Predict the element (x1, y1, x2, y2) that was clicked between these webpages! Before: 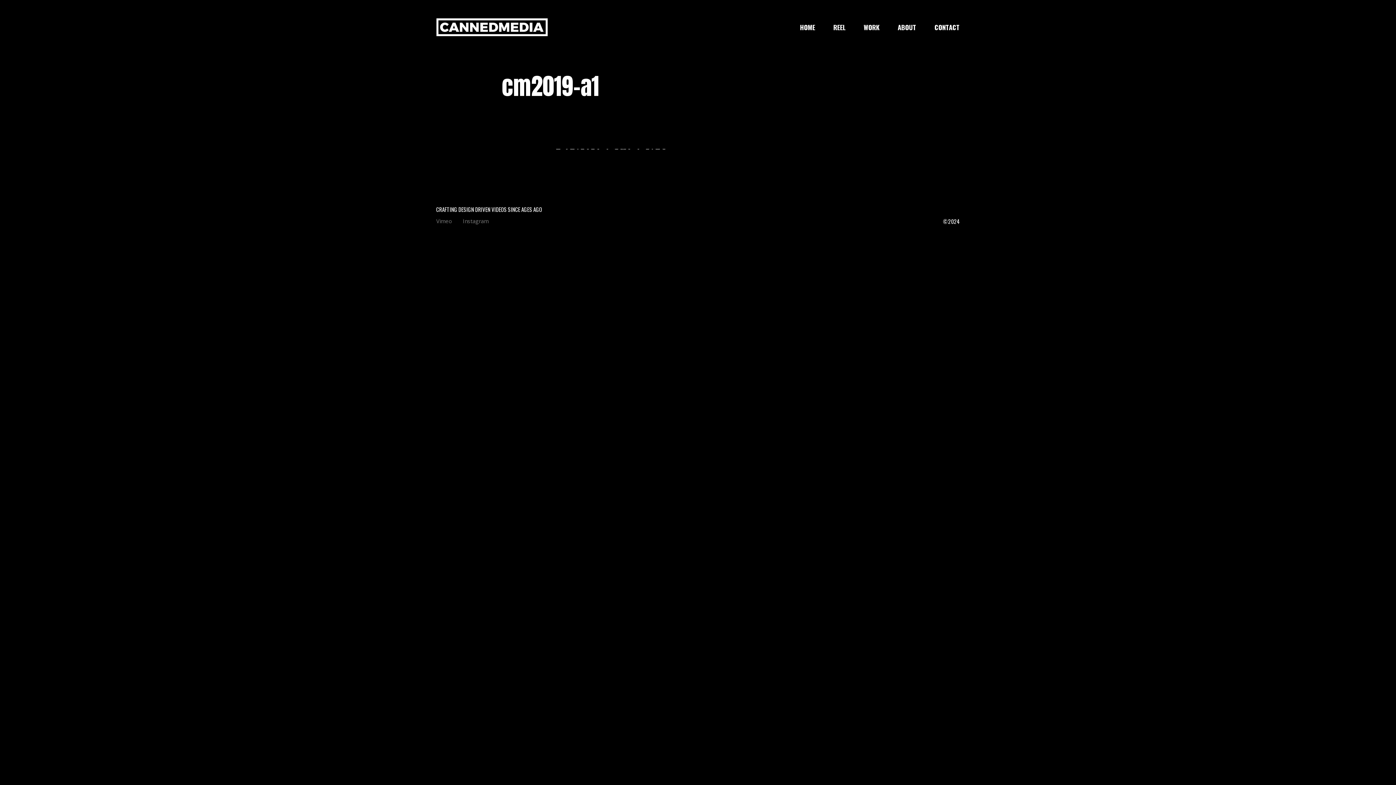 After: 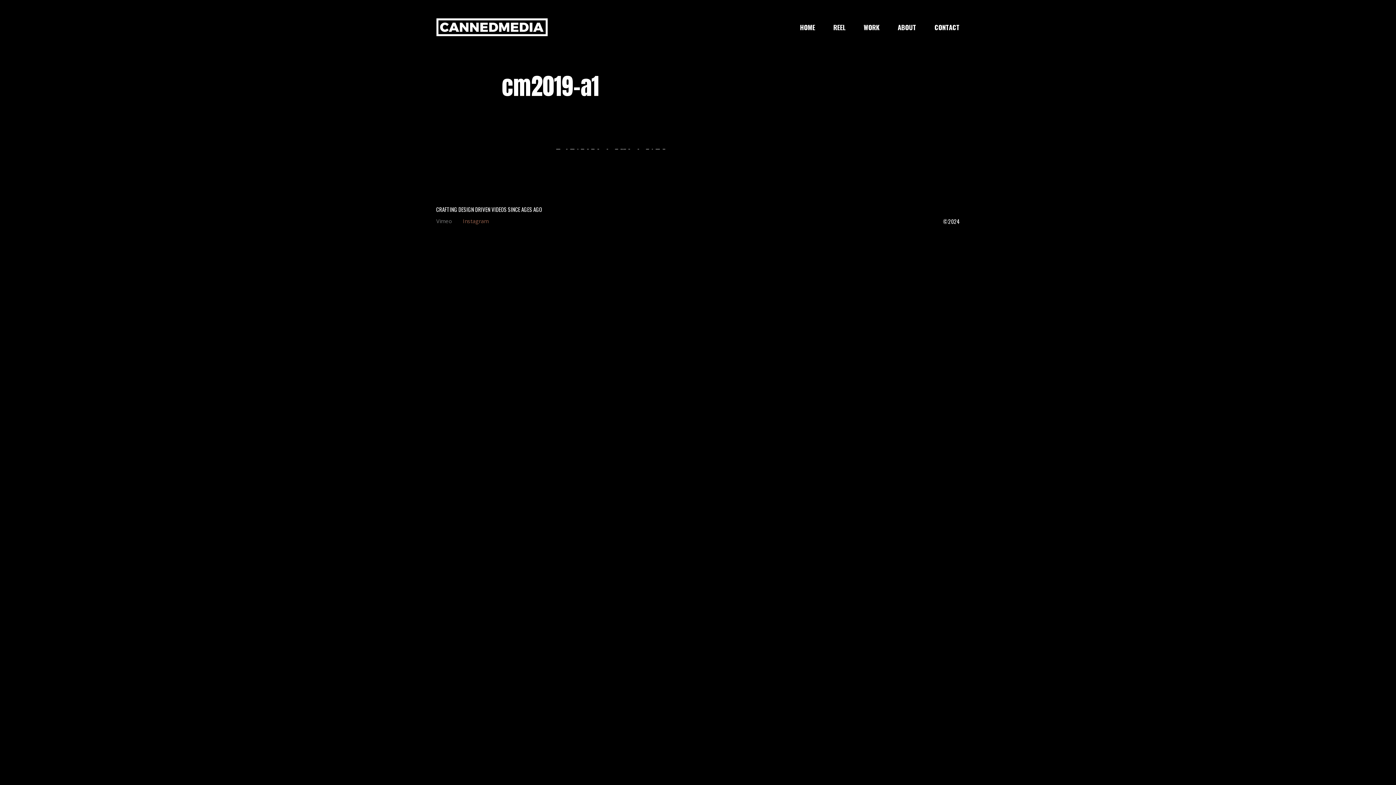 Action: label: Instagram bbox: (462, 216, 488, 222)